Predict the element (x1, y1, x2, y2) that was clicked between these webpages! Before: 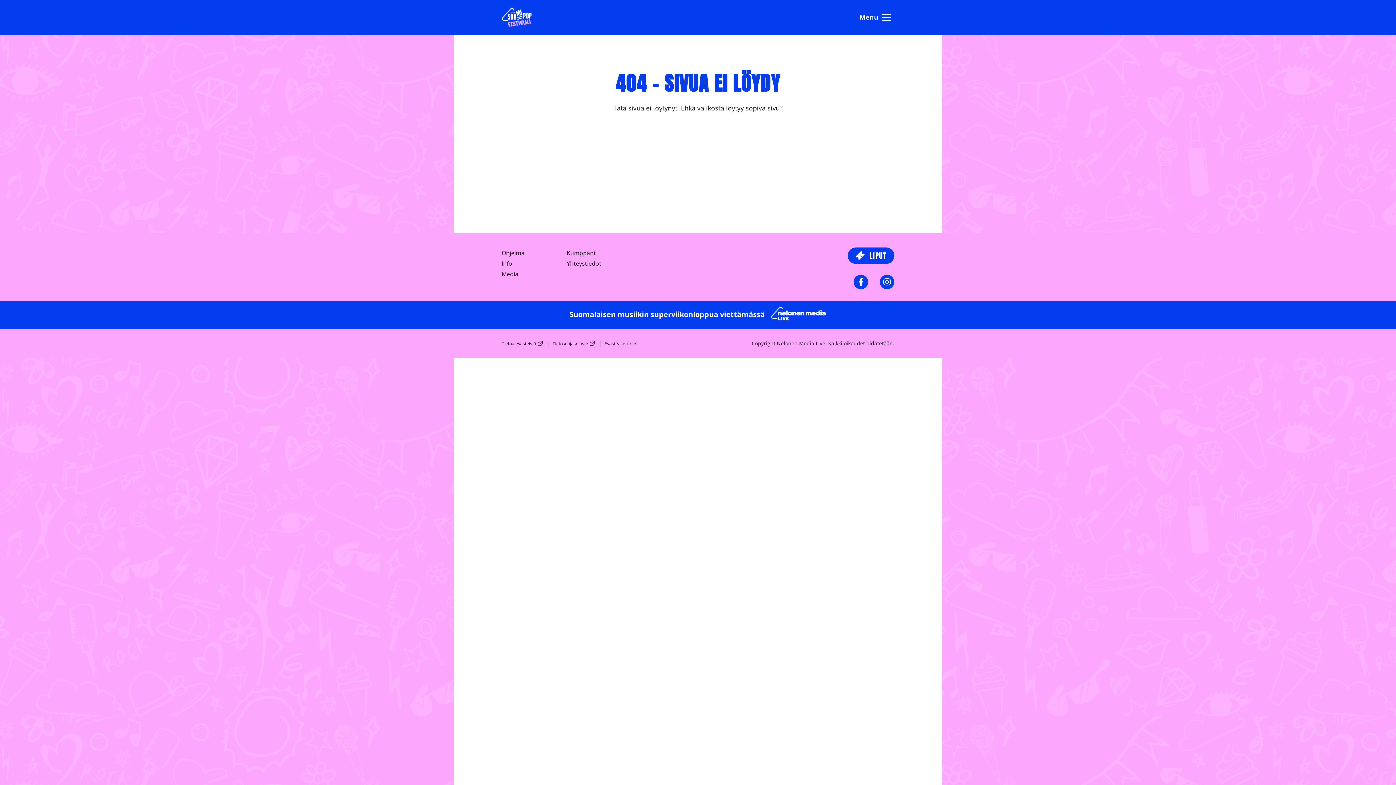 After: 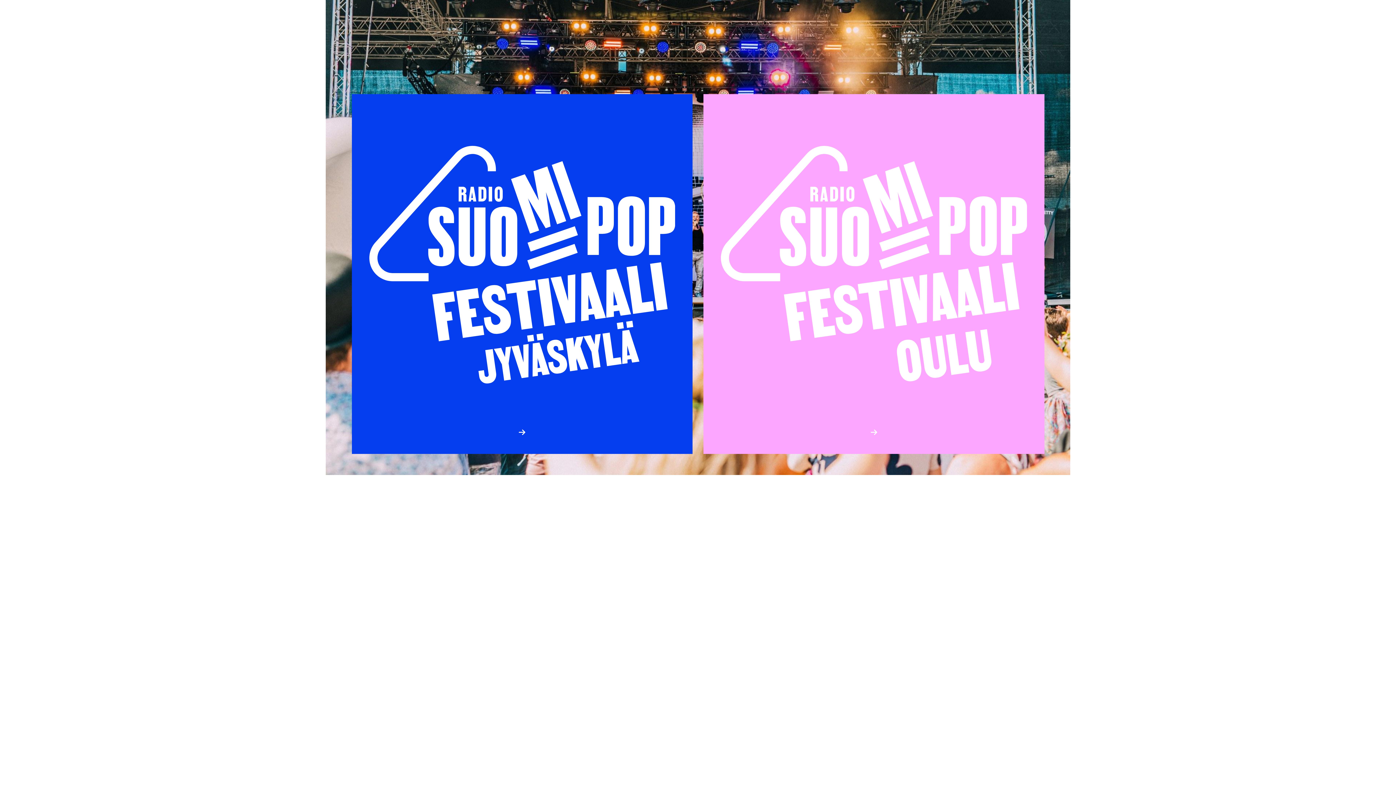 Action: bbox: (502, 8, 531, 26)